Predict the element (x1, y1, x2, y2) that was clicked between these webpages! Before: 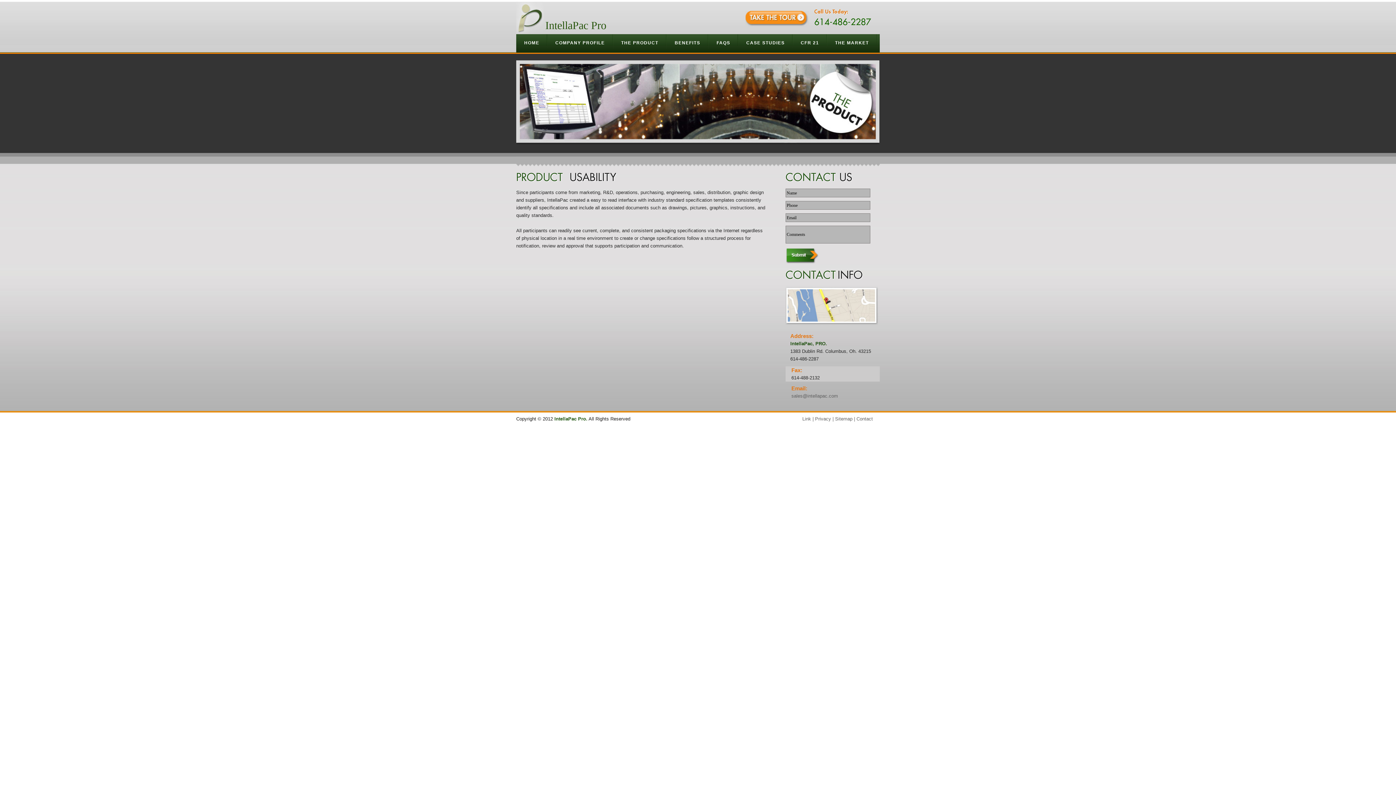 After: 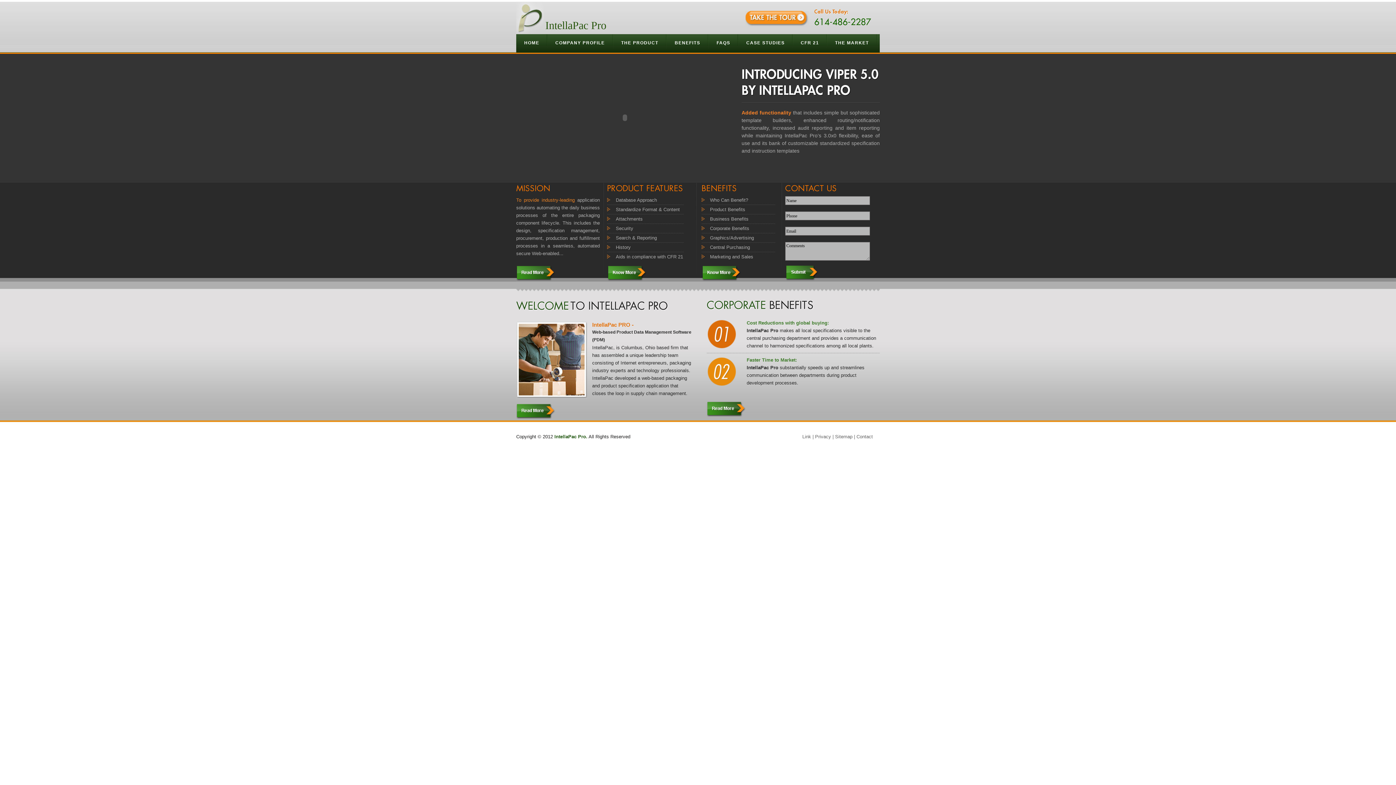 Action: bbox: (516, 34, 547, 52) label: HOME